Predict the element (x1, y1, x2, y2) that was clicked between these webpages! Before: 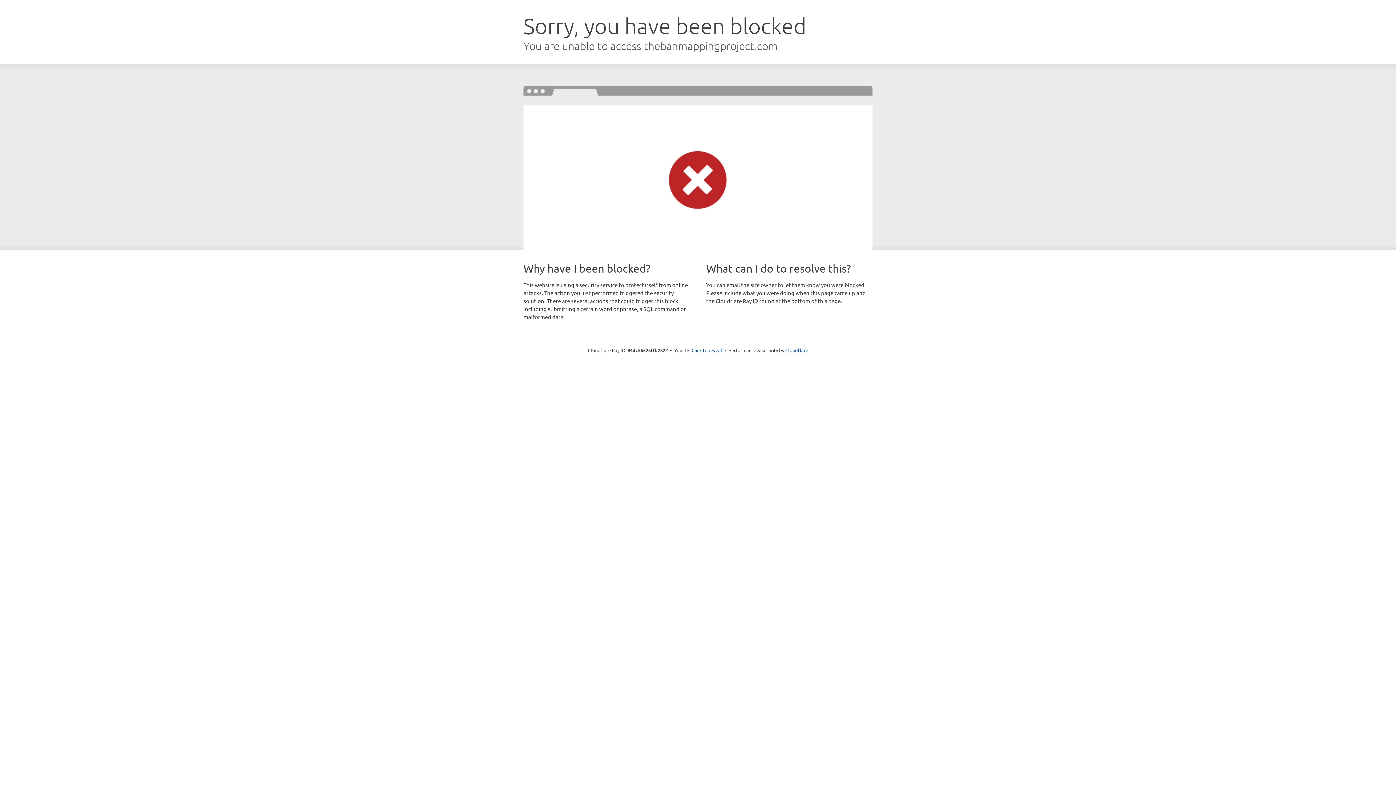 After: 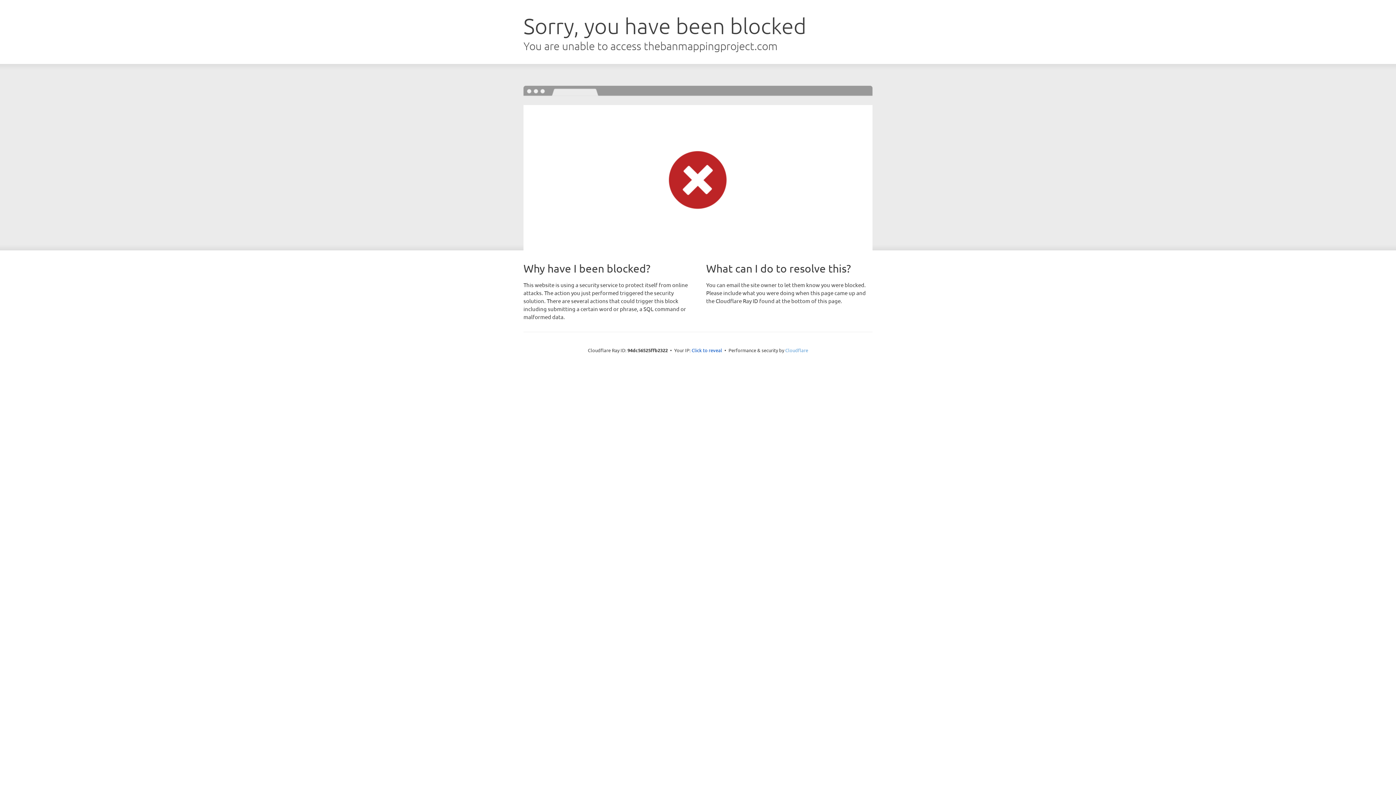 Action: bbox: (785, 347, 808, 353) label: Cloudflare